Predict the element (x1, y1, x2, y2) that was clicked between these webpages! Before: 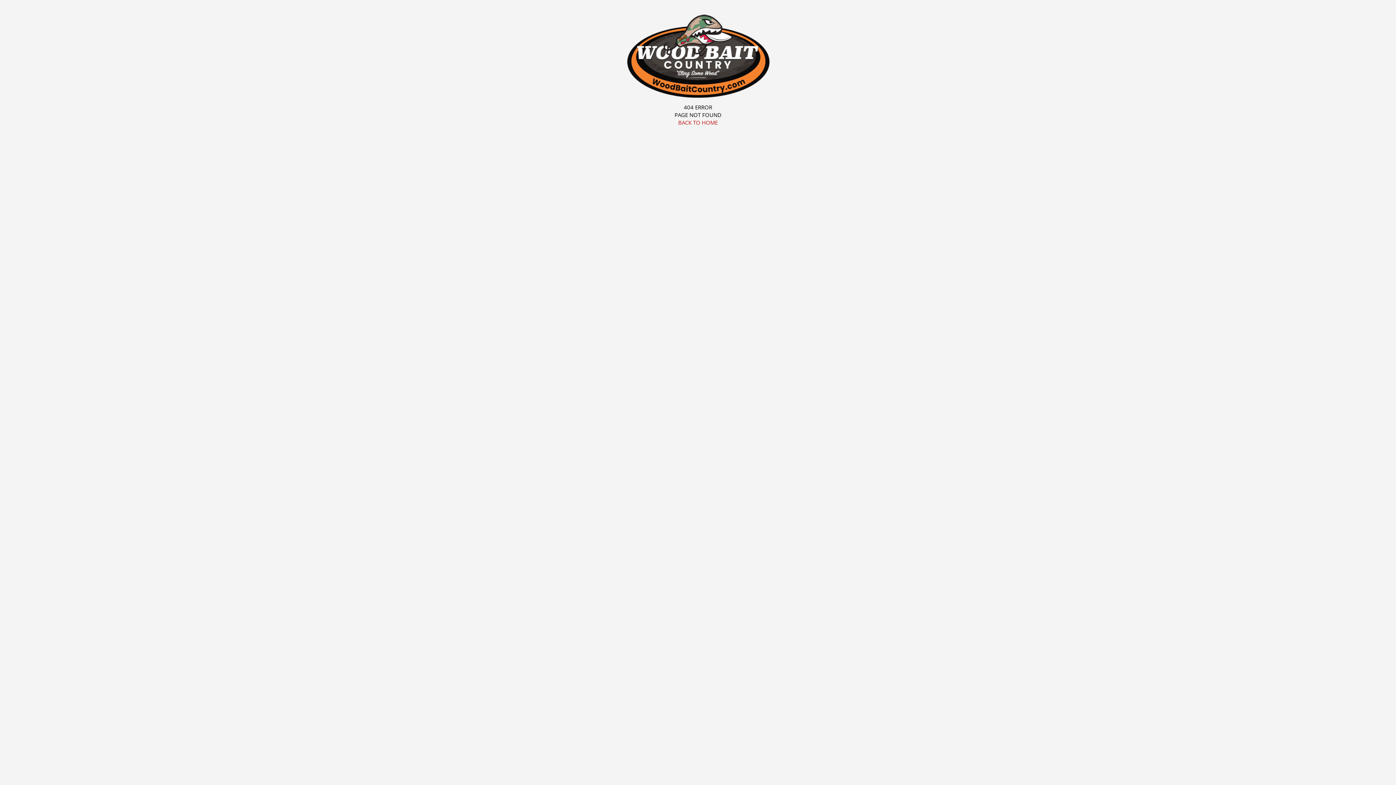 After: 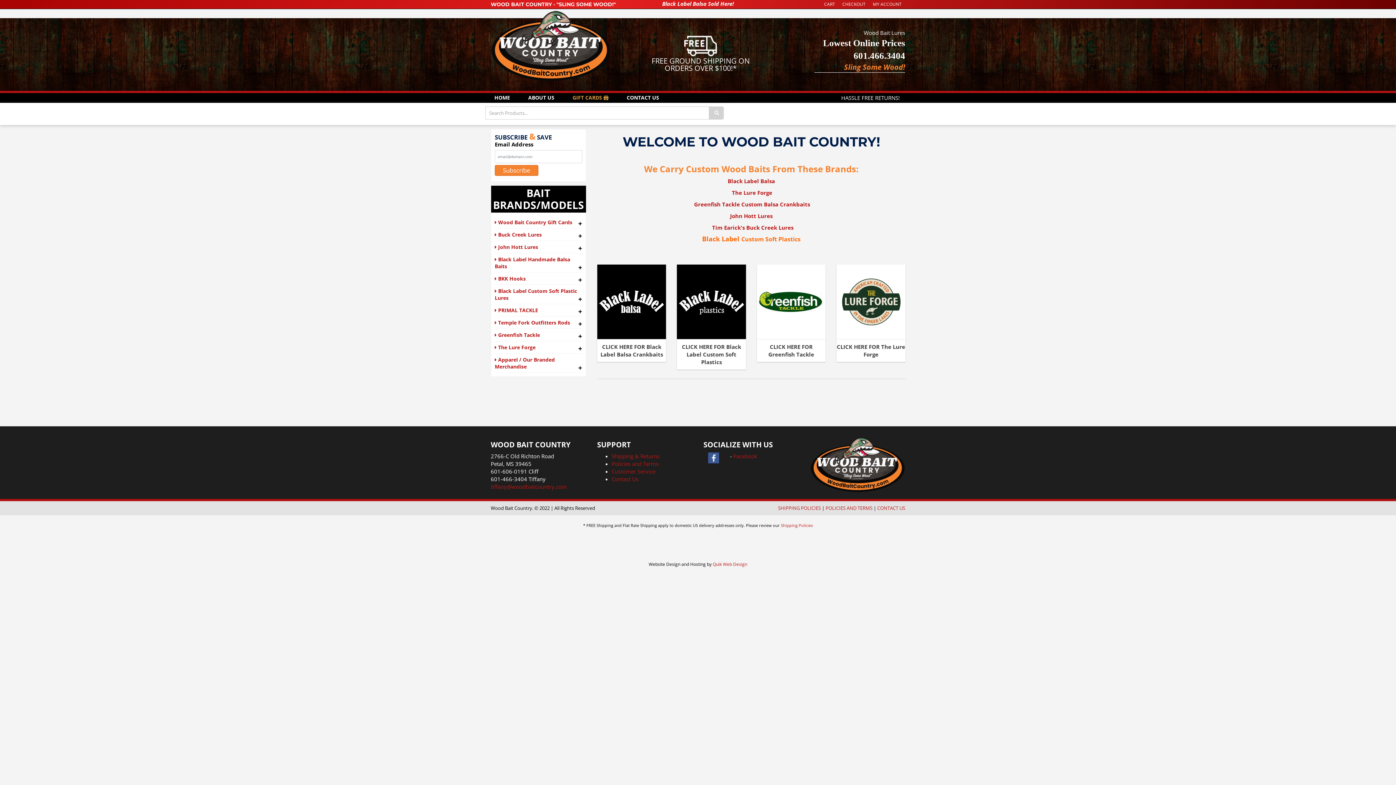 Action: bbox: (552, 14, 843, 98)